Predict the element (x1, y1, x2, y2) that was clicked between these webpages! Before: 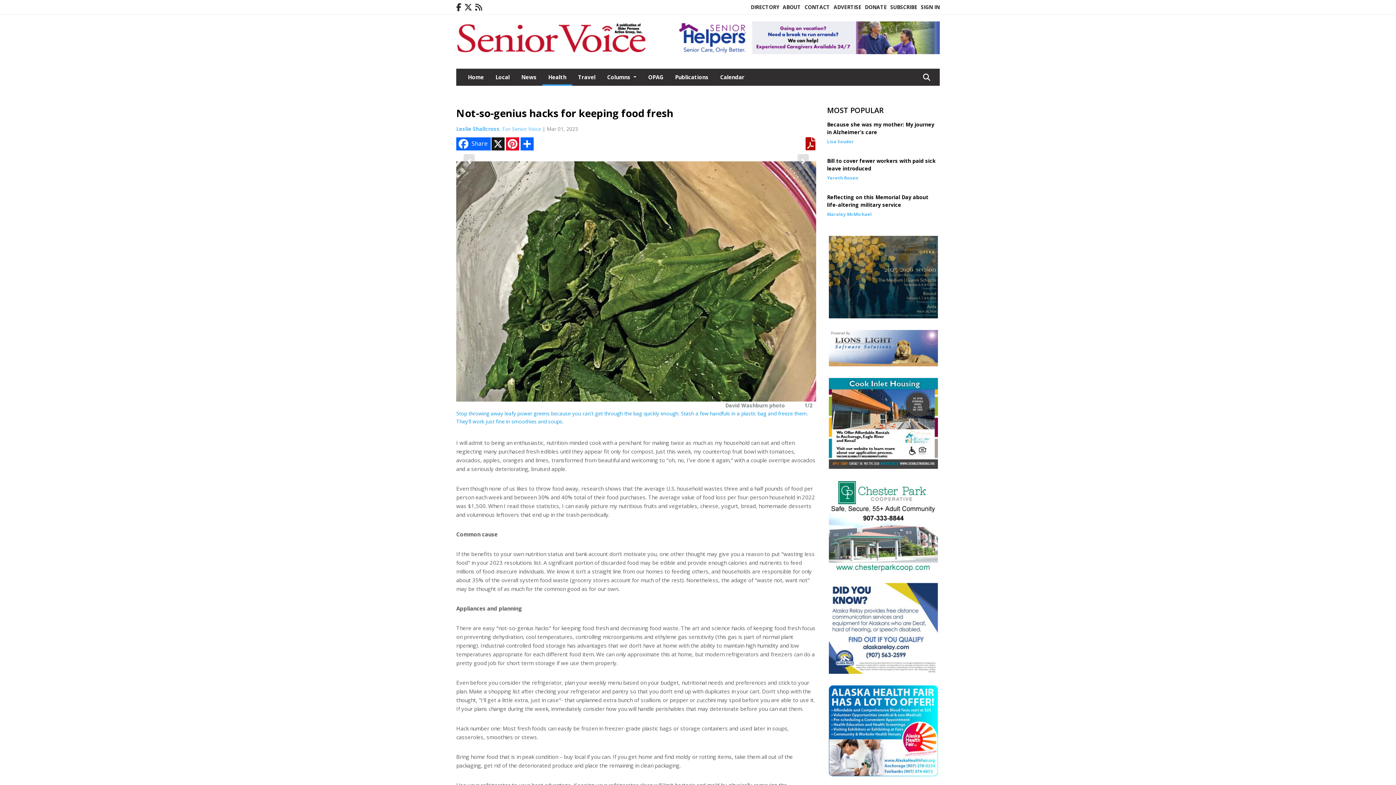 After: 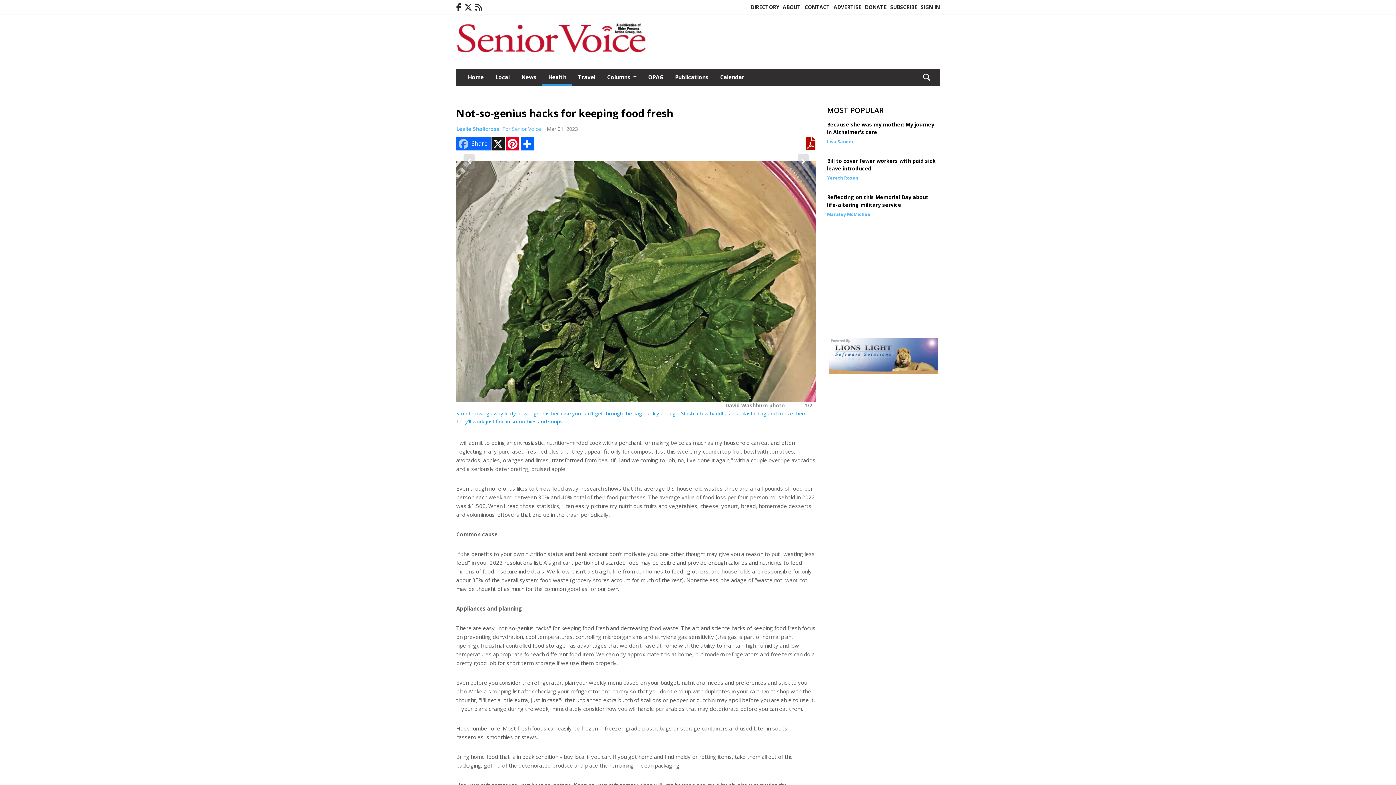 Action: bbox: (456, 137, 490, 150) label: Share